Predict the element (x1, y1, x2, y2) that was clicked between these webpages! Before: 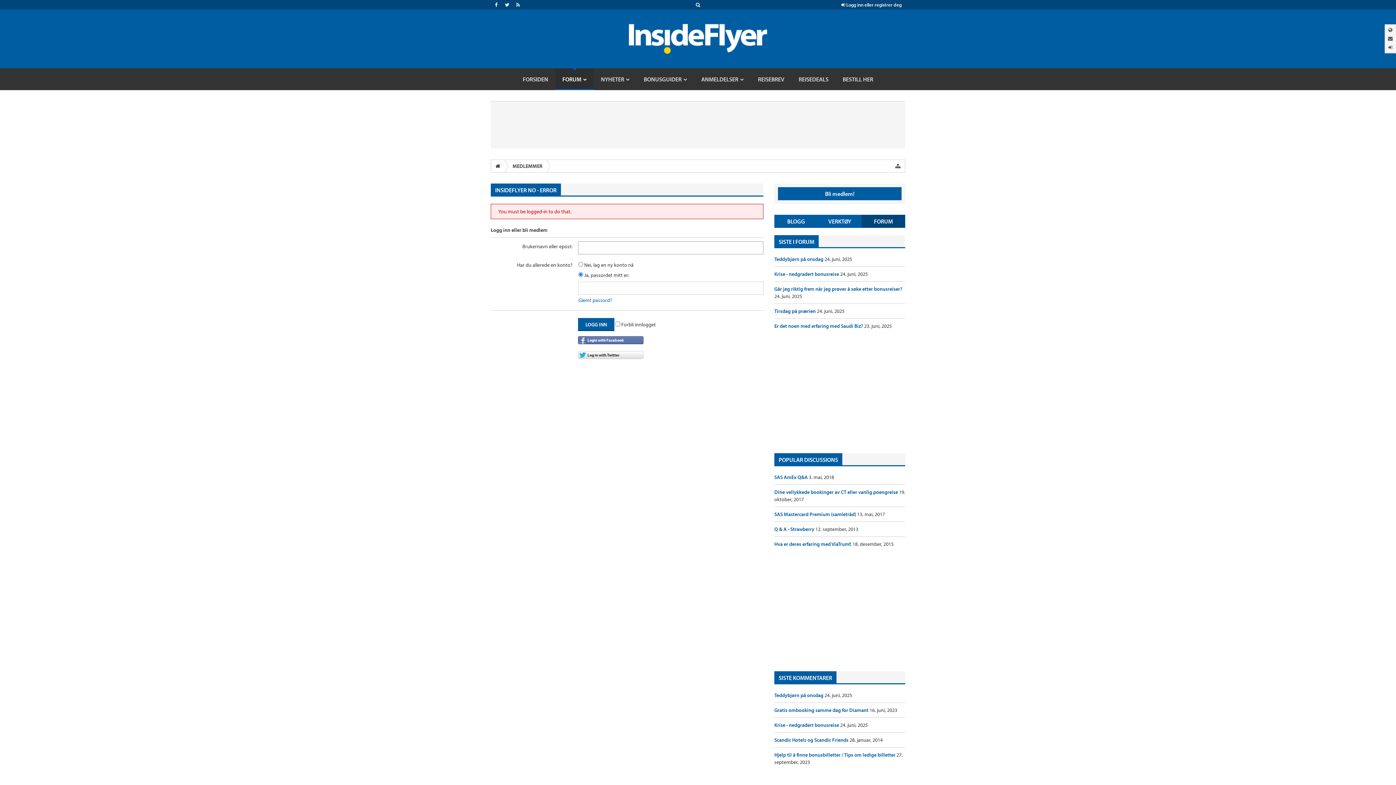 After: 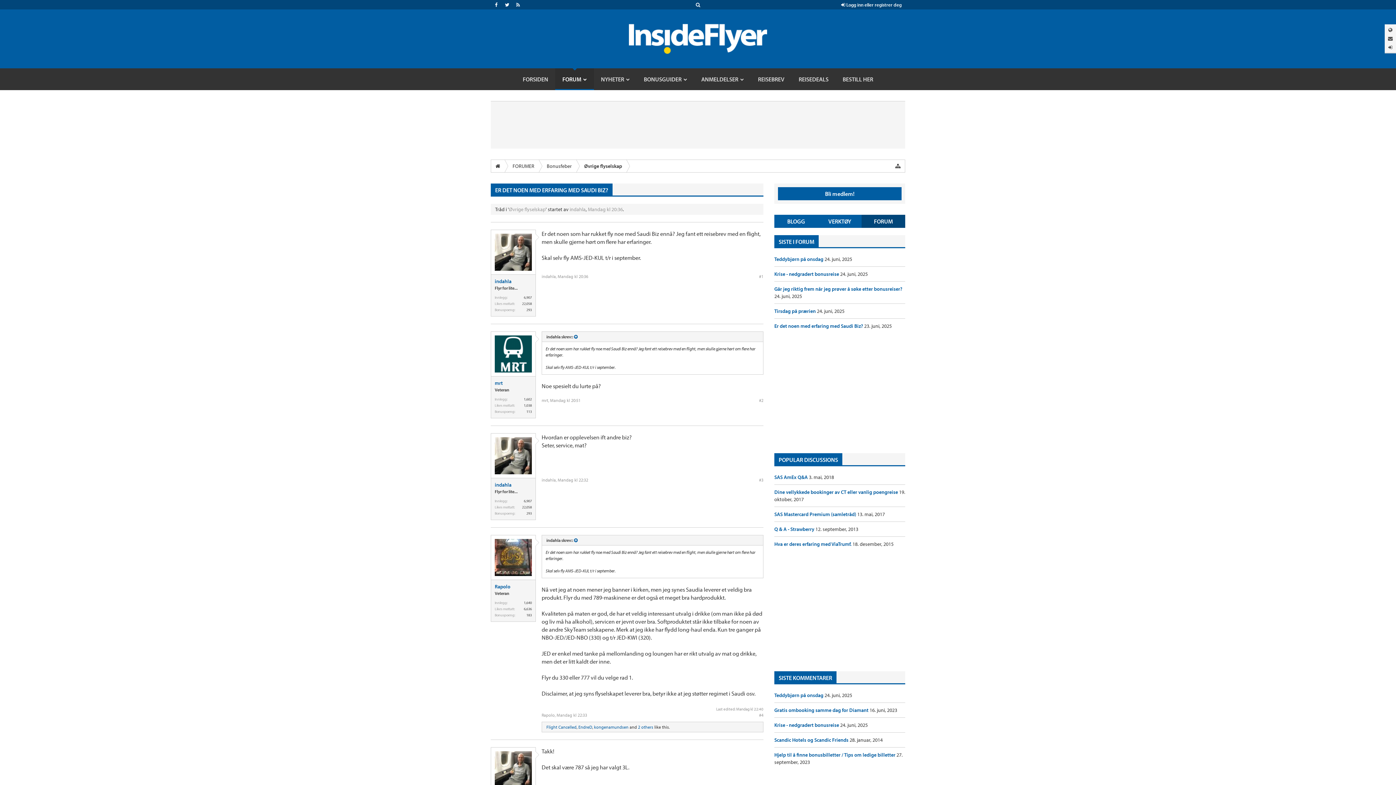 Action: bbox: (774, 322, 864, 329) label: Er det noen med erfaring med Saudi Biz? 